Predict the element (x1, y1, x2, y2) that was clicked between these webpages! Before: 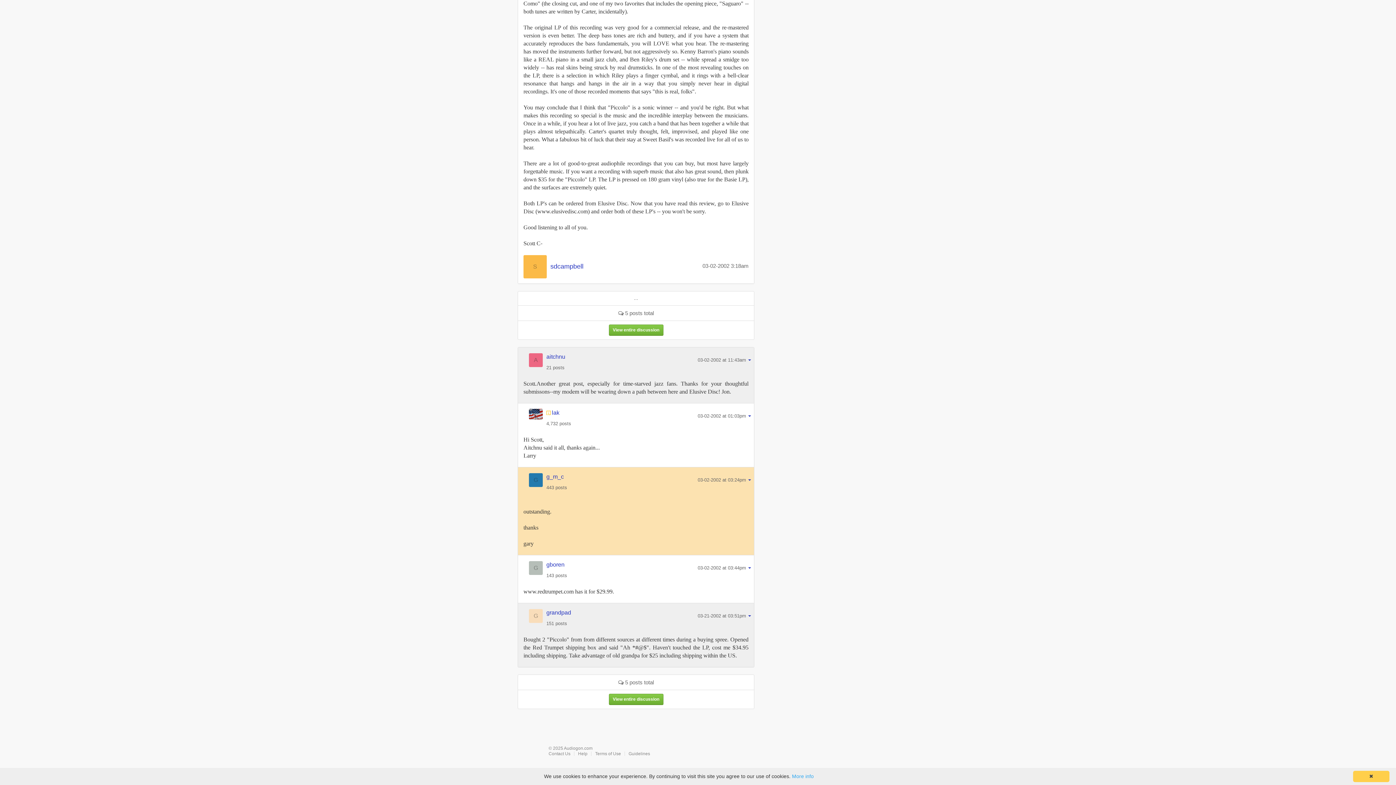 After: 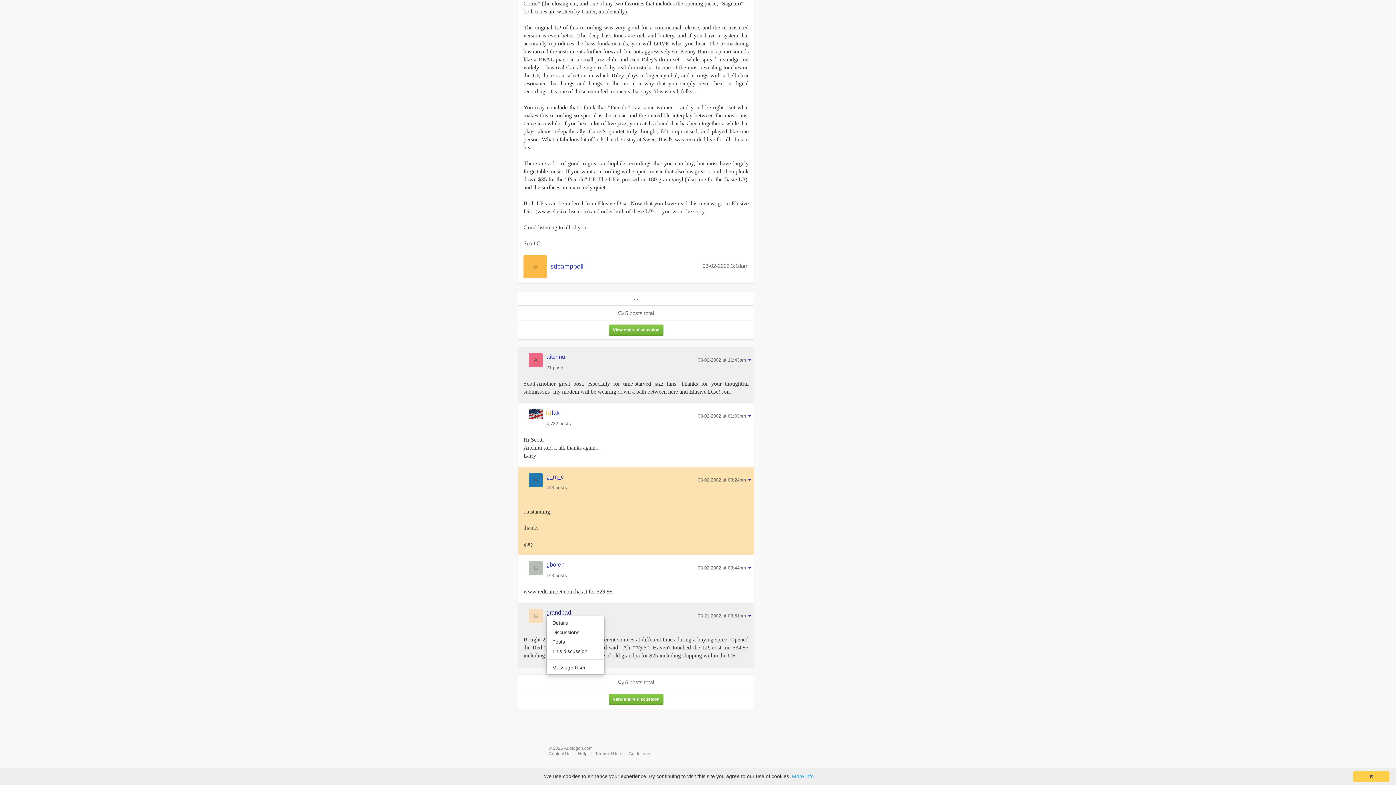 Action: label: grandpad bbox: (546, 609, 571, 616)